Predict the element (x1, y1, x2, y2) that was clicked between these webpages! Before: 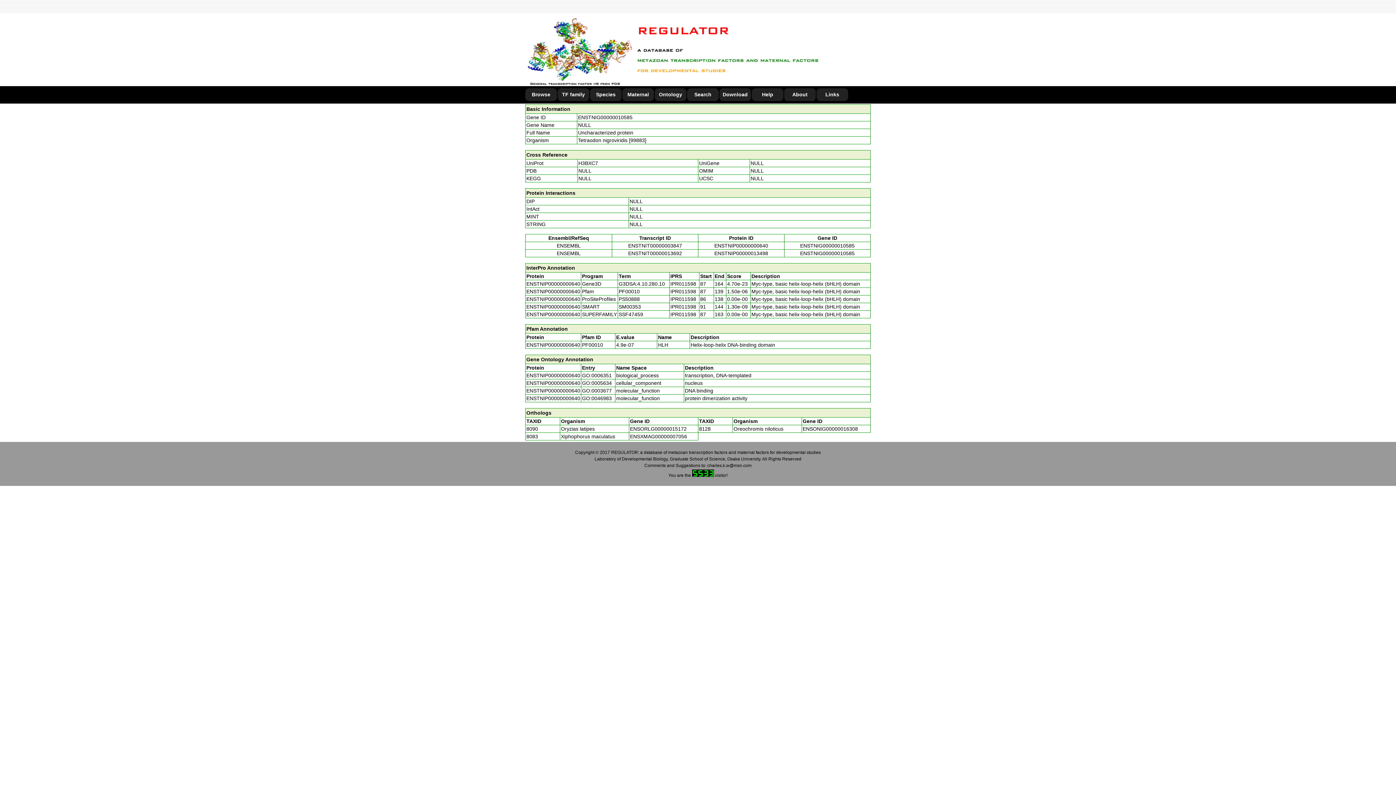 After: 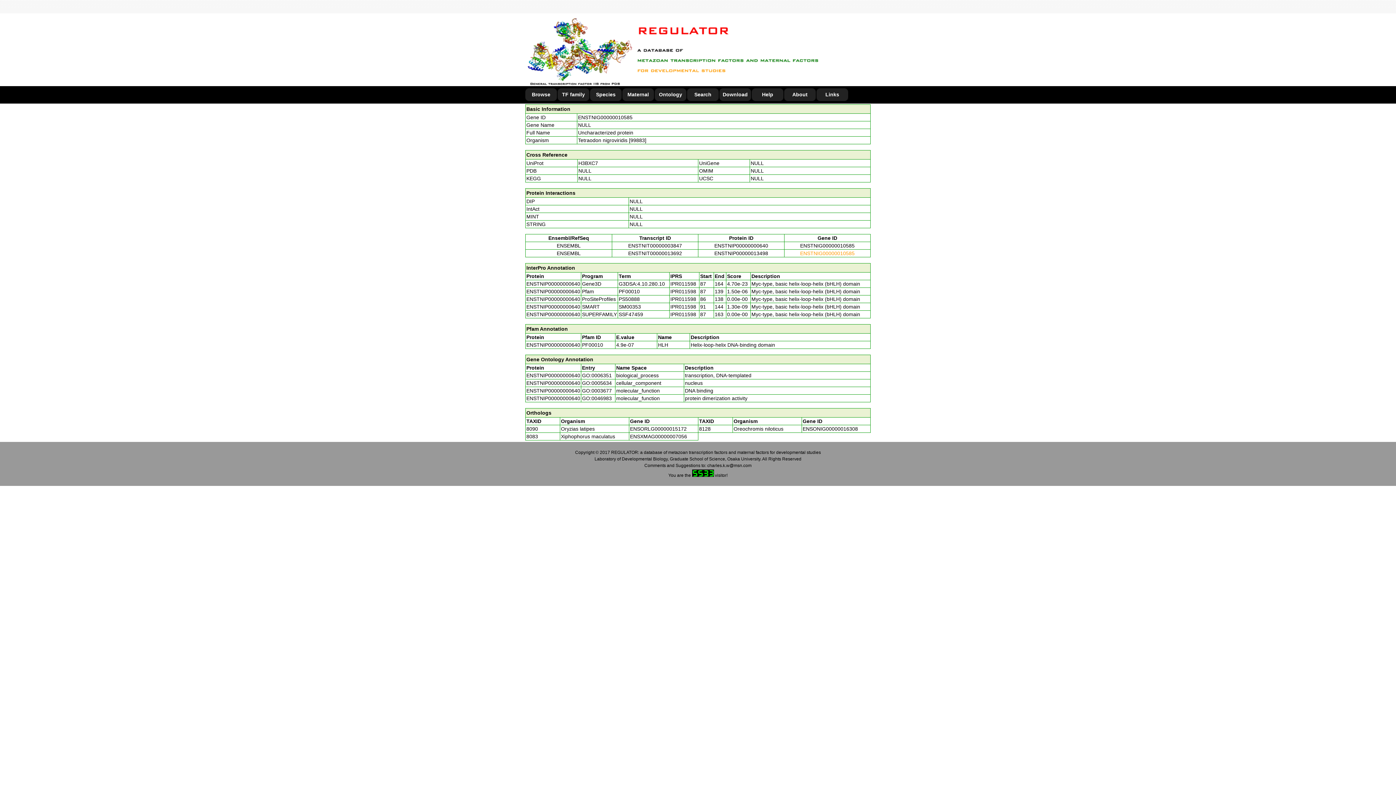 Action: label: ENSTNIG00000010585 bbox: (800, 250, 854, 256)